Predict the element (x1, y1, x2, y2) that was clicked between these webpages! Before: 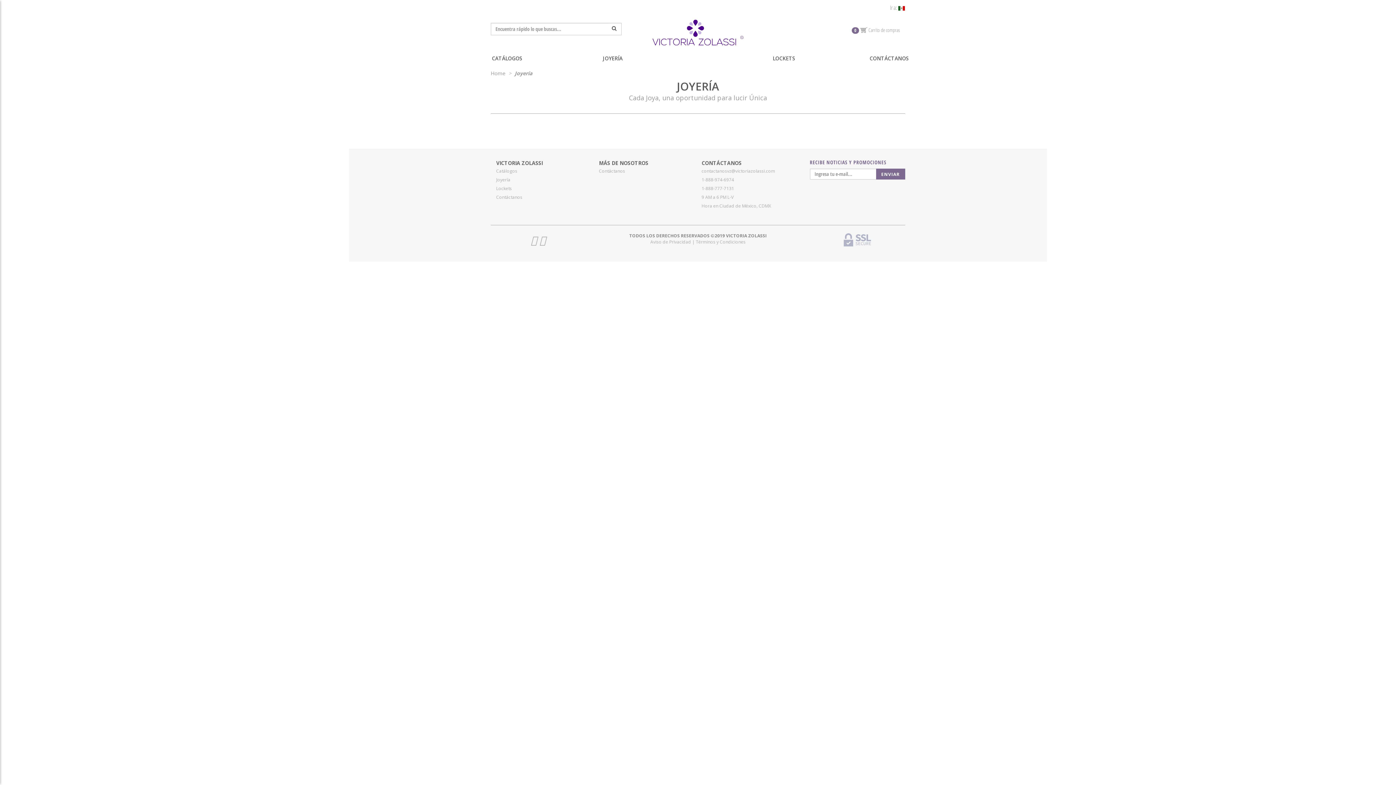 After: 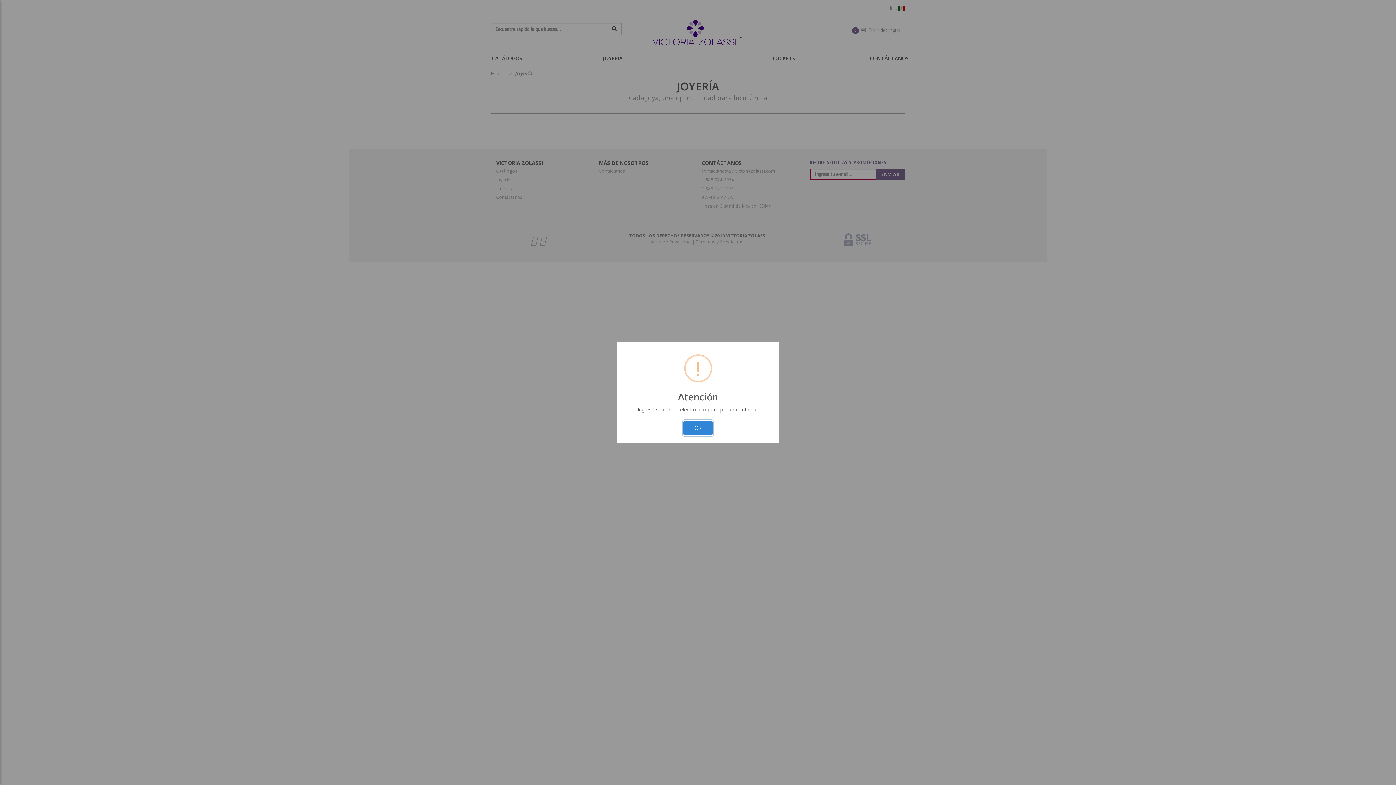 Action: bbox: (876, 168, 905, 179) label: ENVIAR